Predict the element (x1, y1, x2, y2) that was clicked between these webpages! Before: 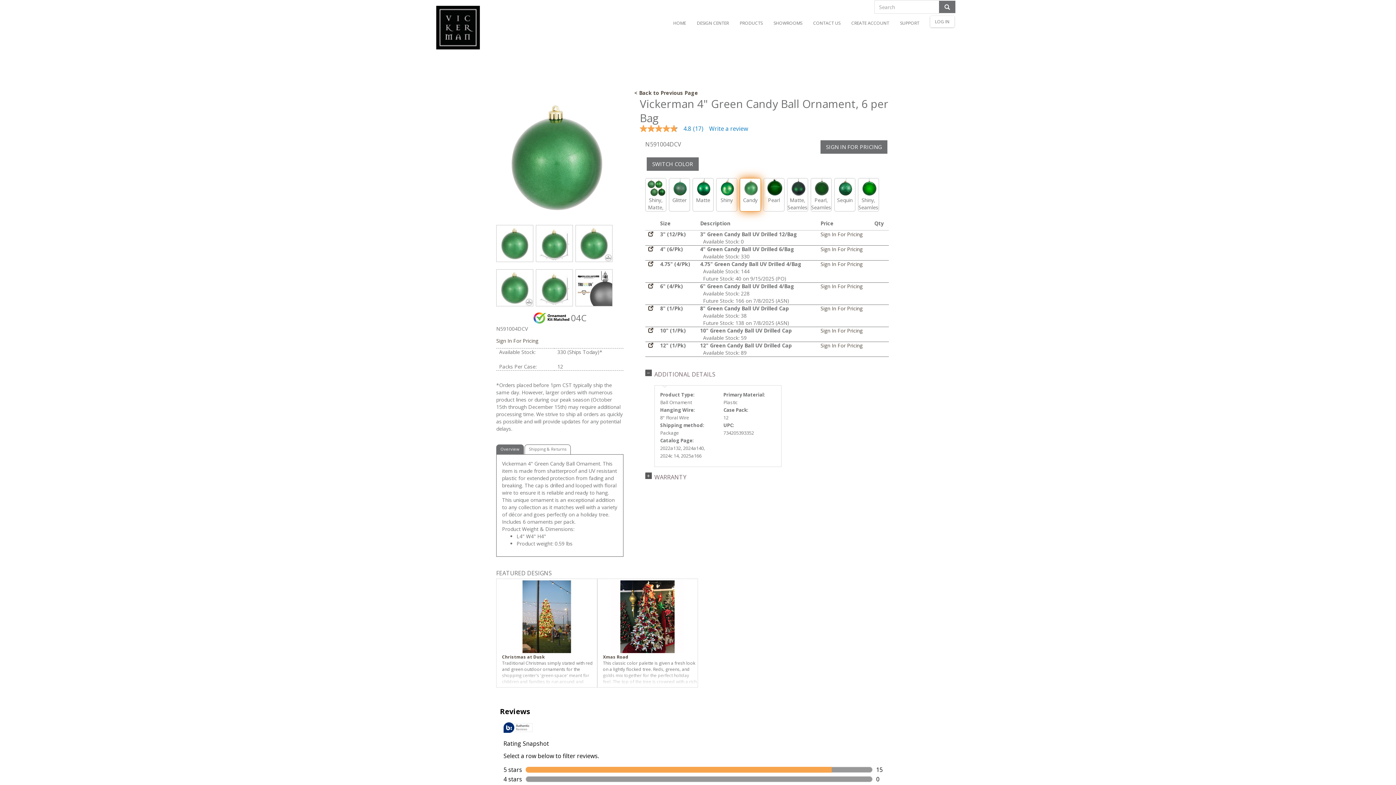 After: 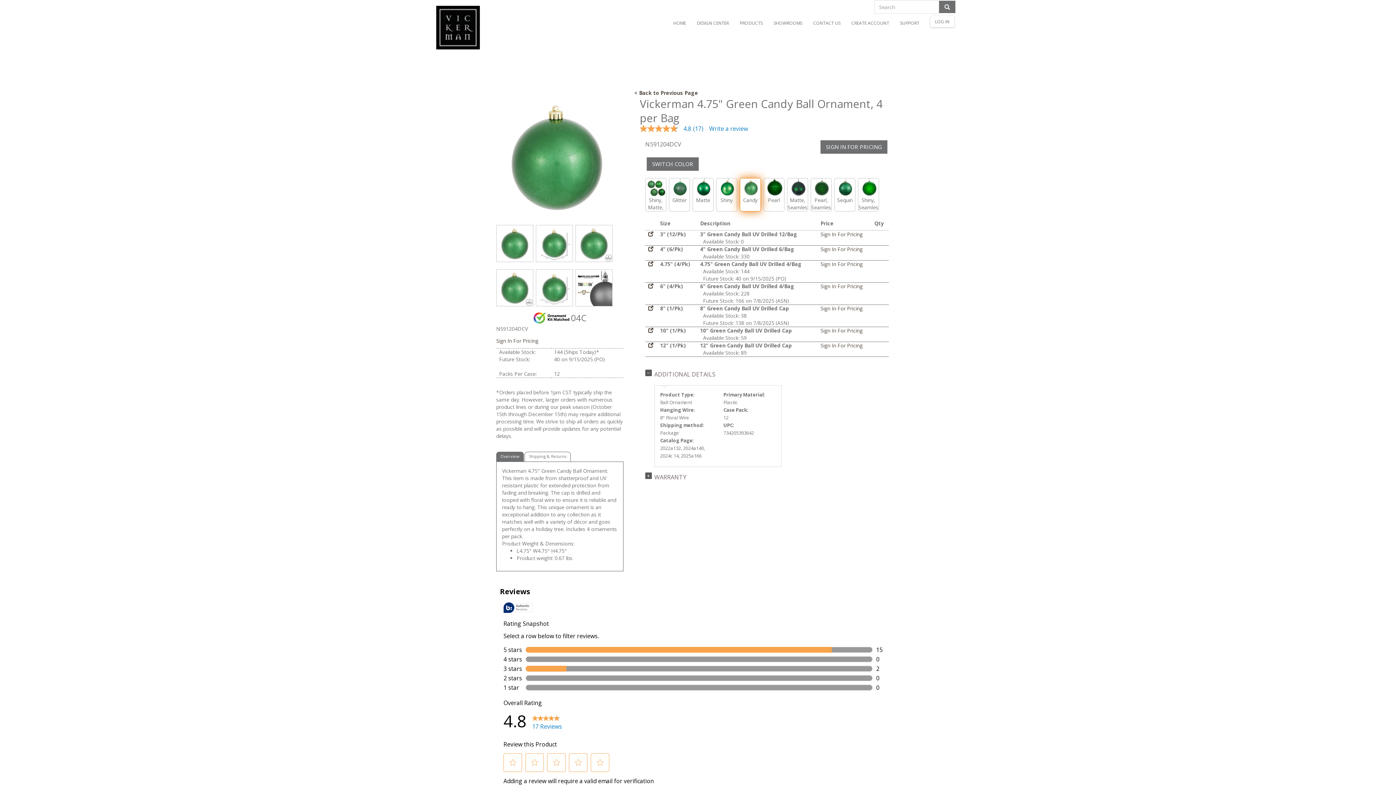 Action: bbox: (648, 260, 653, 267)